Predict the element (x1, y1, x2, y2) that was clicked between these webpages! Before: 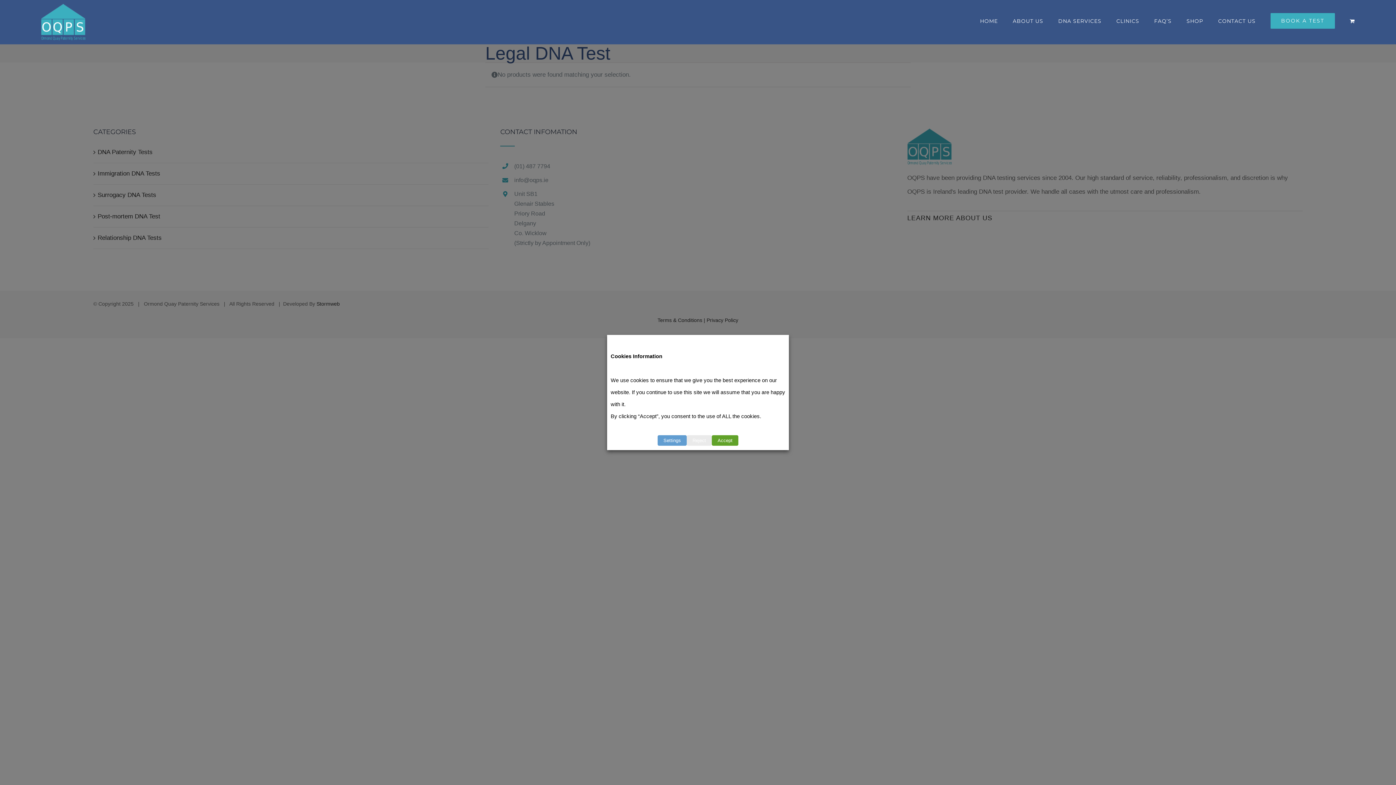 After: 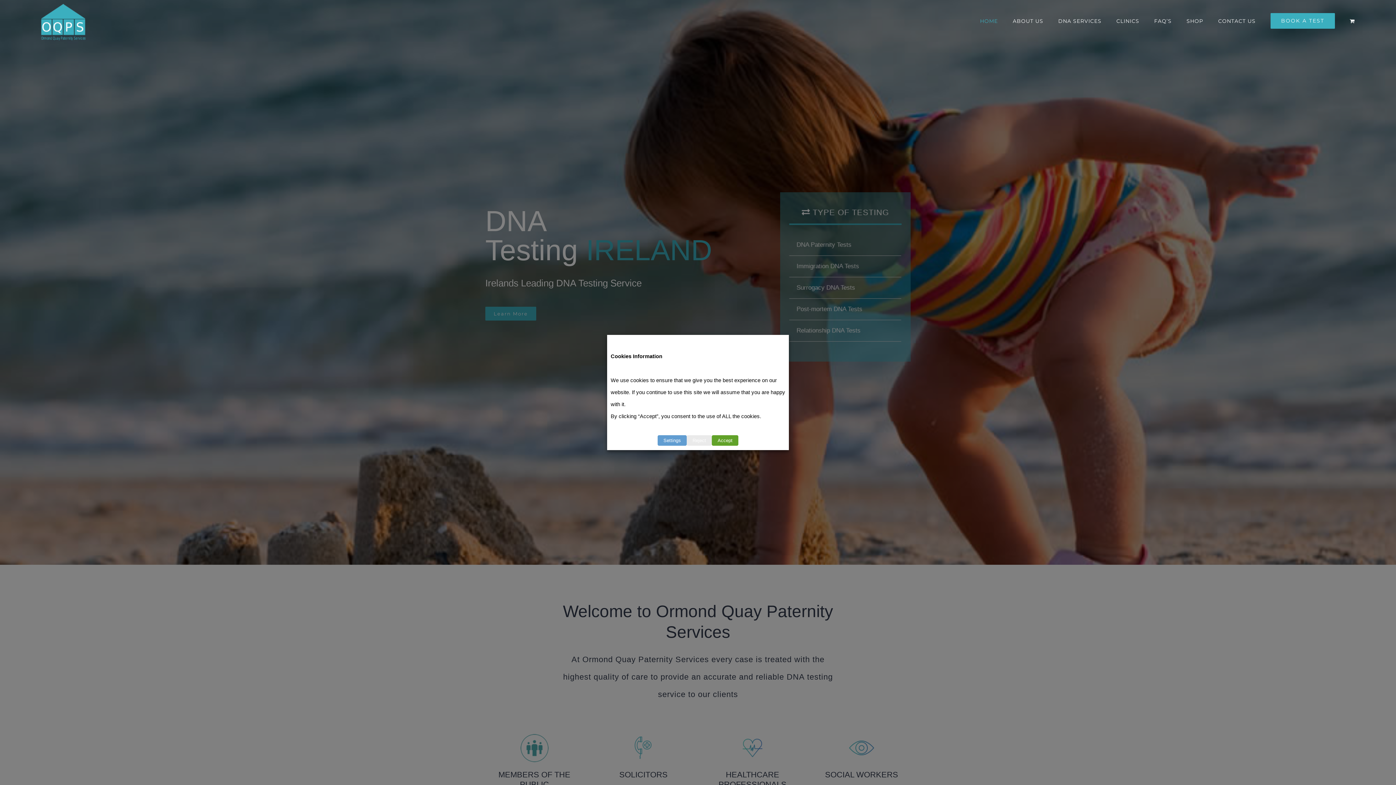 Action: bbox: (980, 0, 998, 41) label: HOME